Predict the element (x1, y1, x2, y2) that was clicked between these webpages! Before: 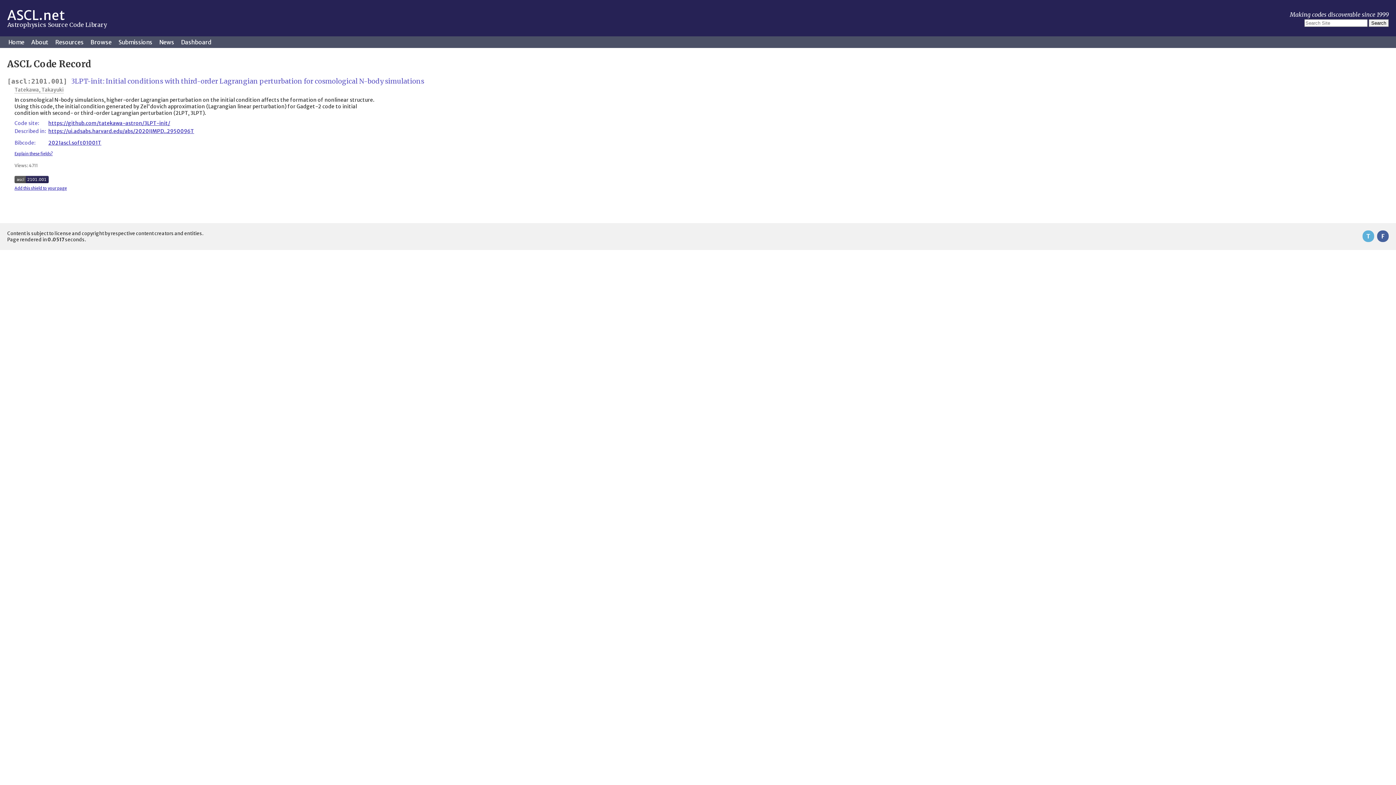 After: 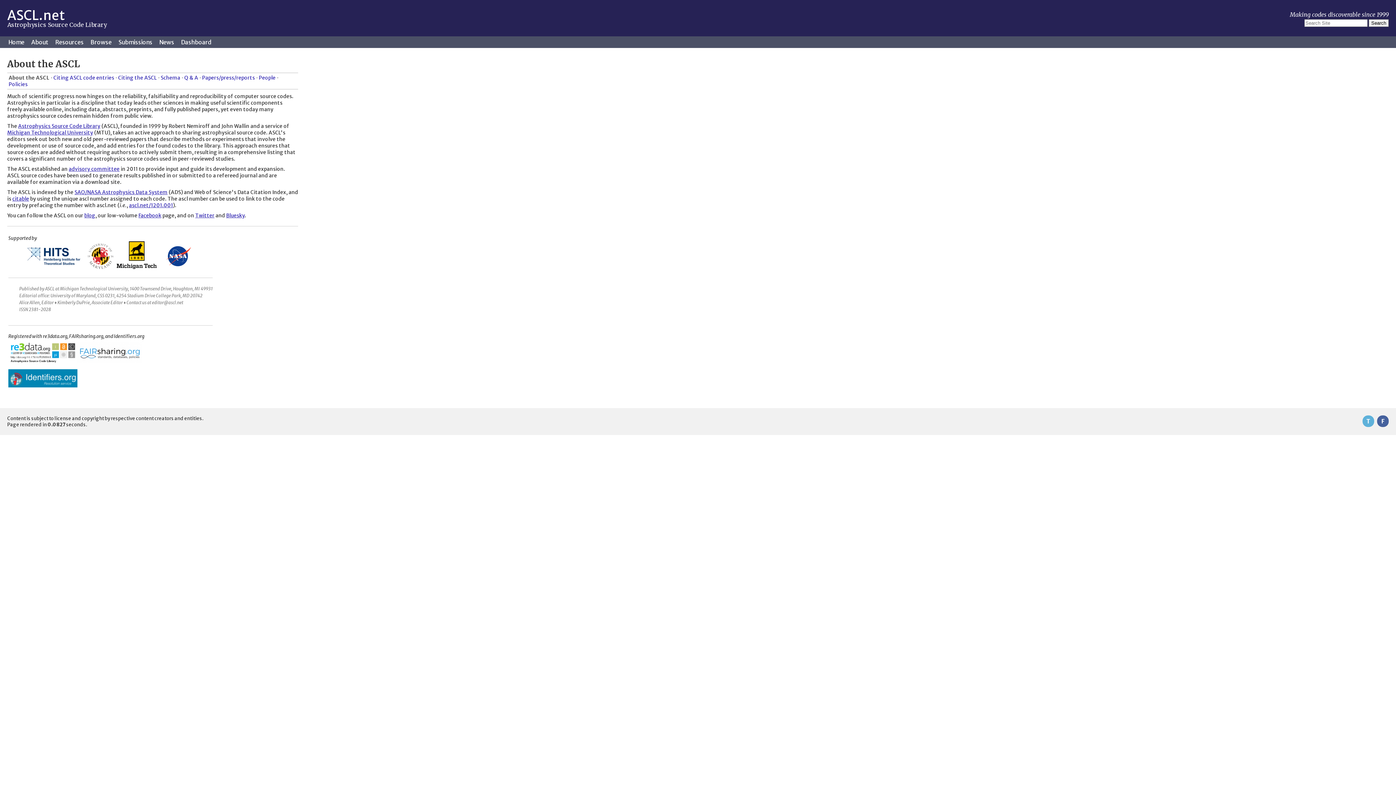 Action: bbox: (28, 36, 51, 48) label: About